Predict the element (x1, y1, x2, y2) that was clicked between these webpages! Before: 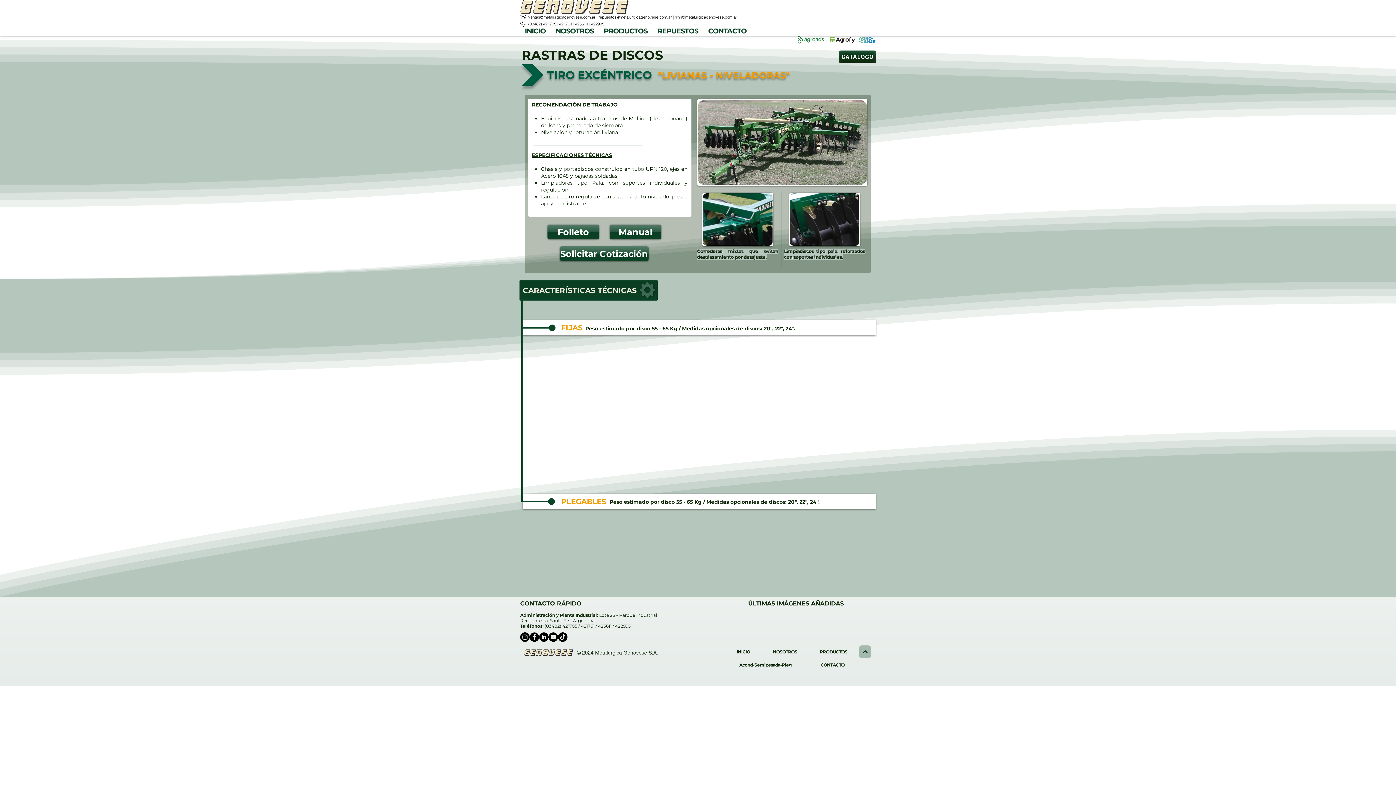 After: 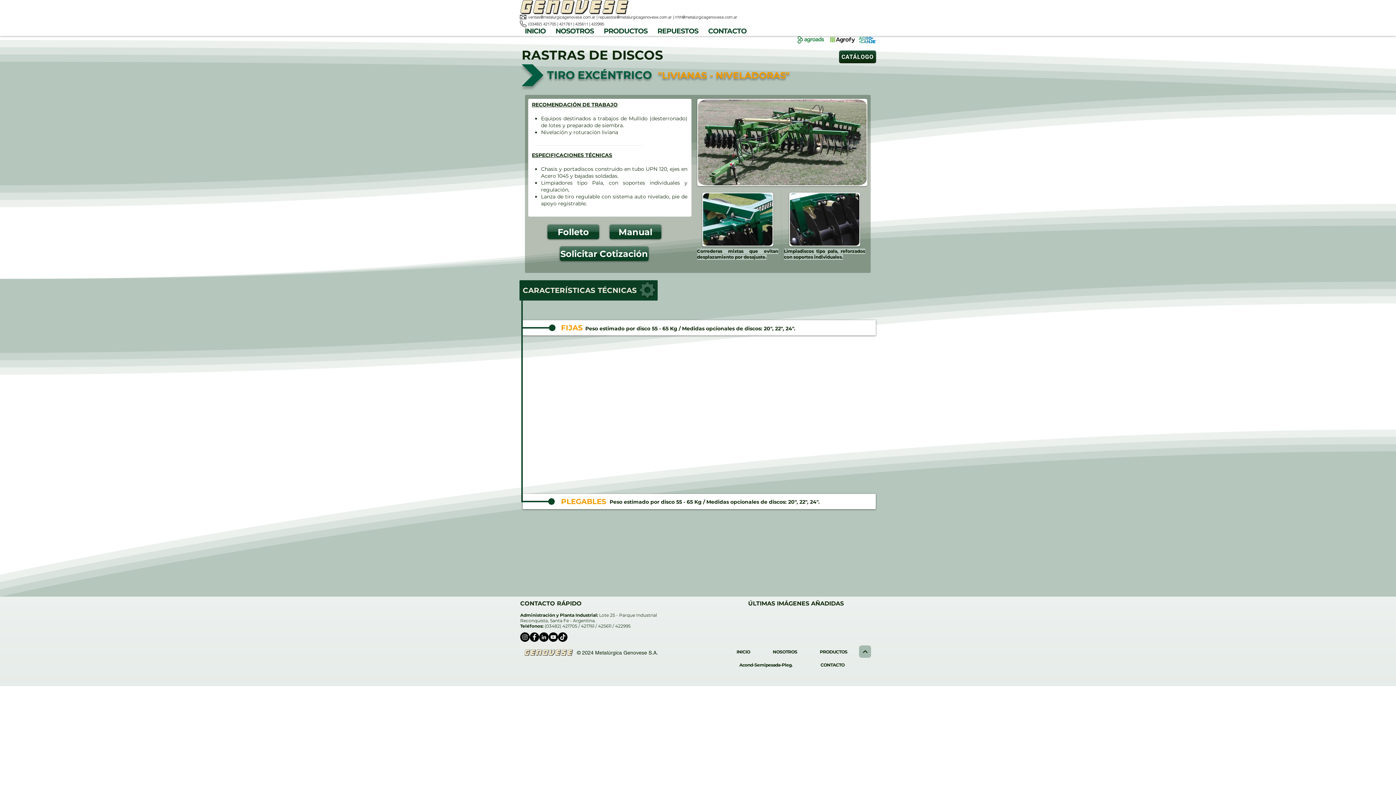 Action: label: repuestos@metalurgicagenovese.com.ar bbox: (598, 14, 672, 19)